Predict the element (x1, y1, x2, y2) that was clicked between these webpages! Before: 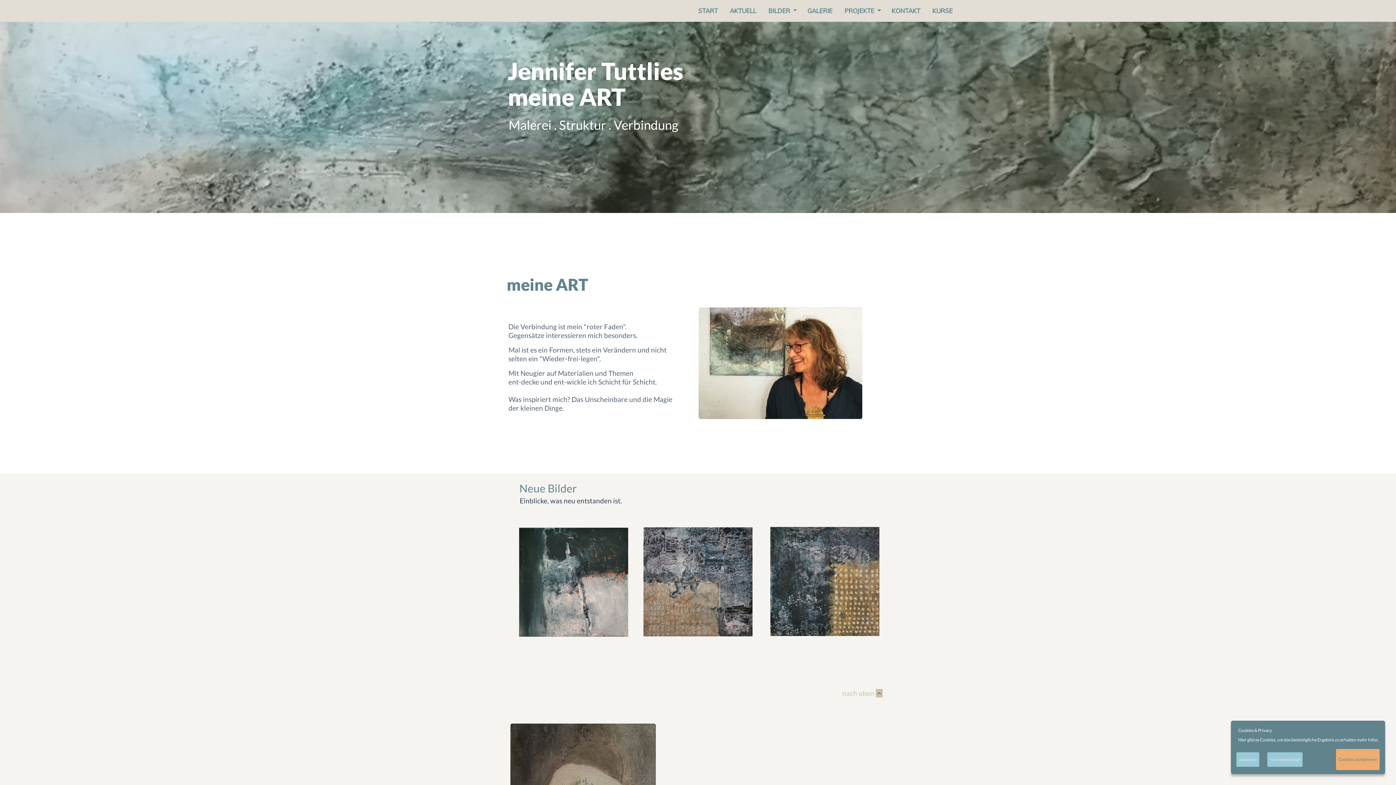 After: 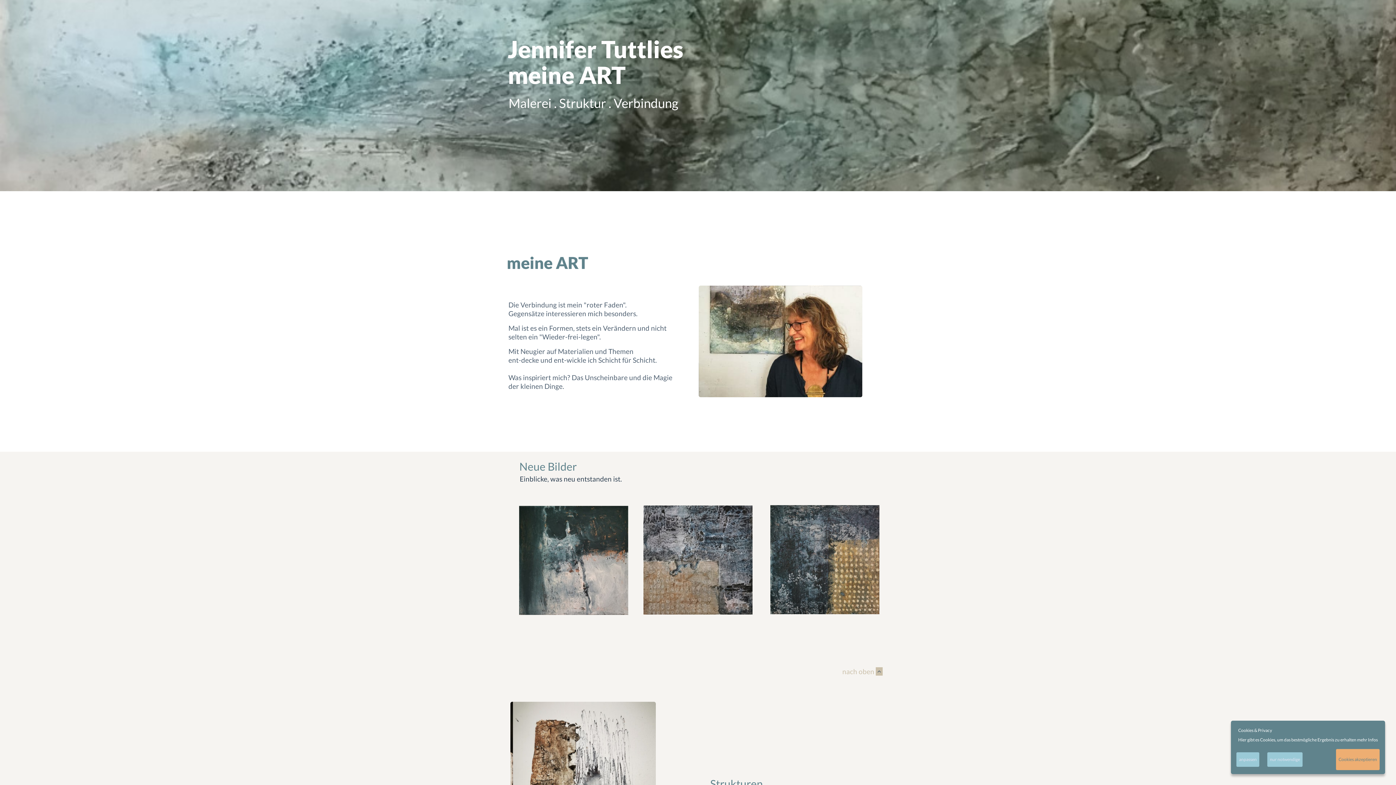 Action: label: START bbox: (693, 3, 723, 17)